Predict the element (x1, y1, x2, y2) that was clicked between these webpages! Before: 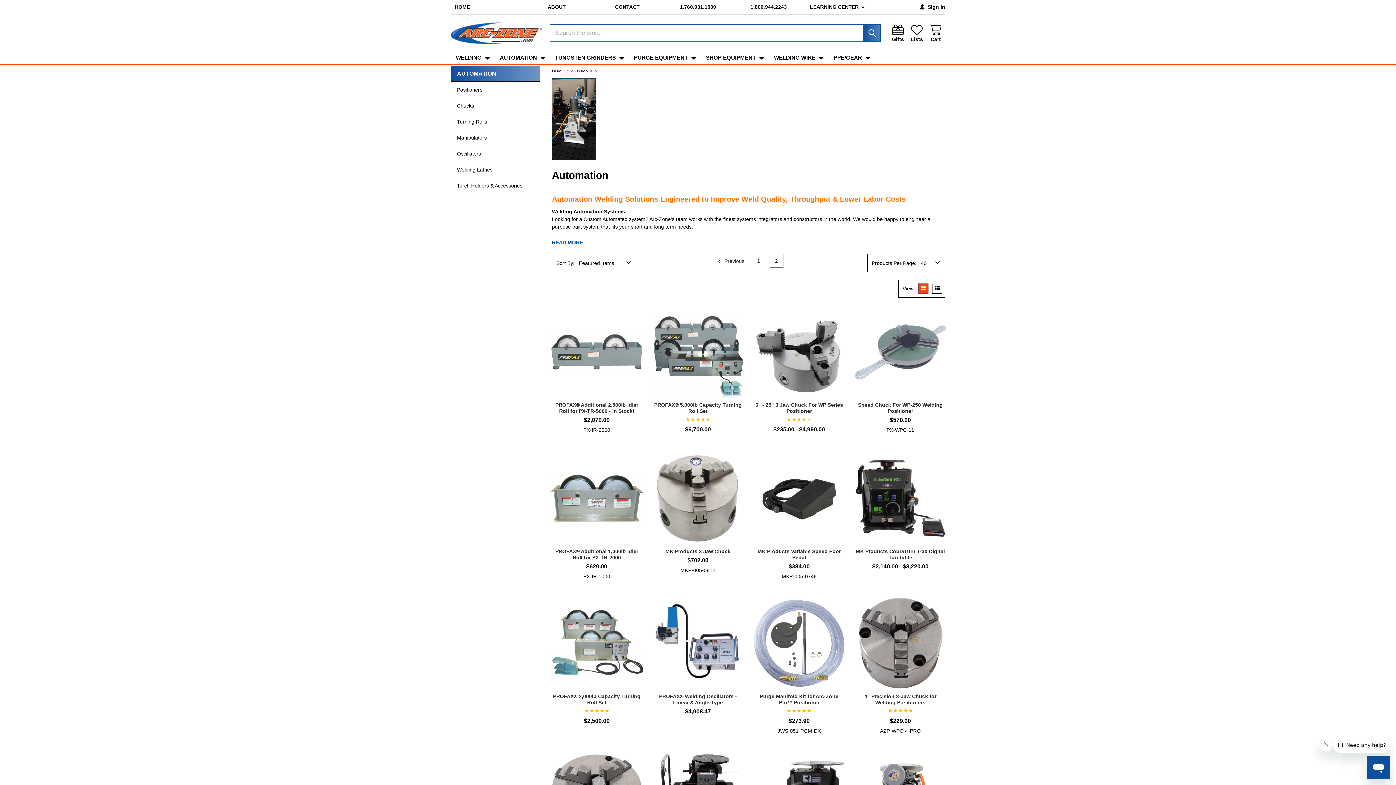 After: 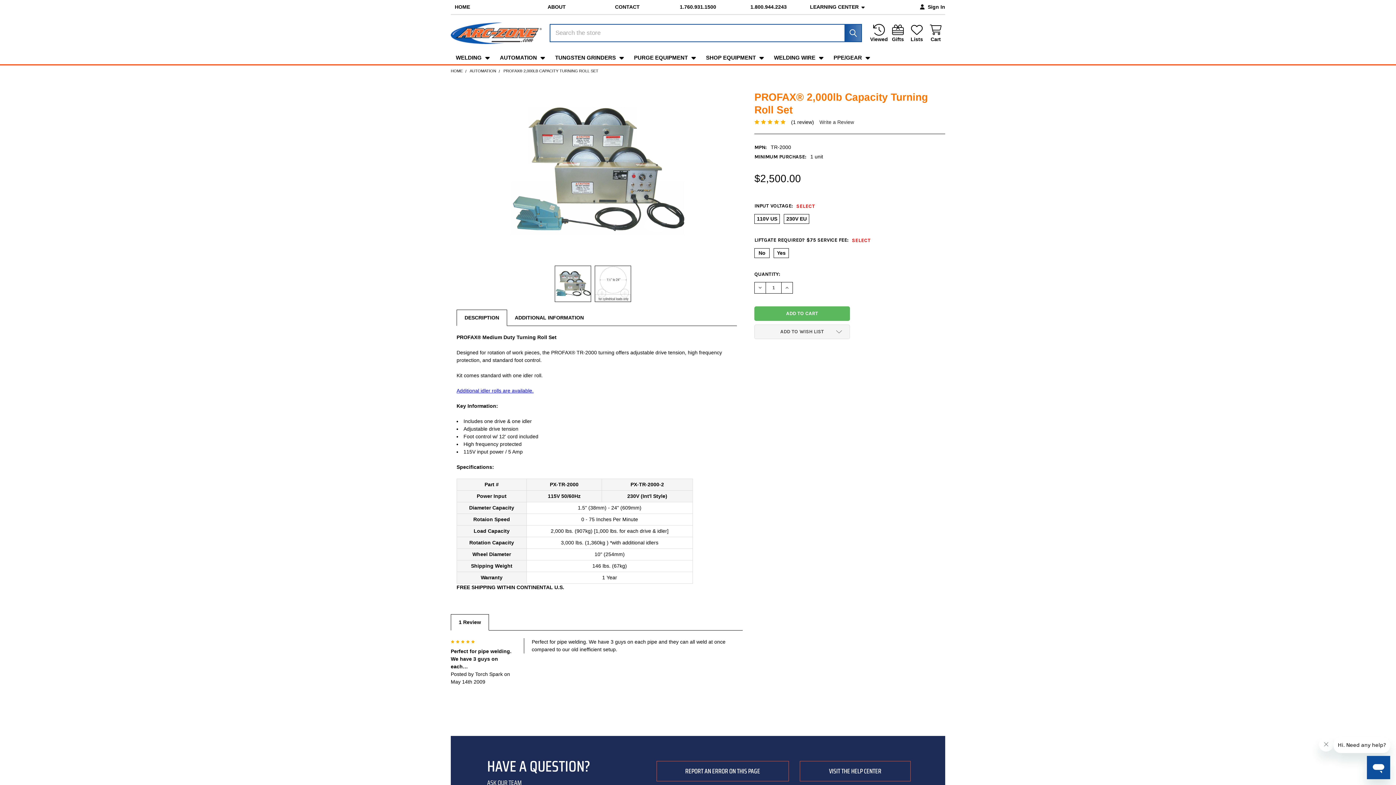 Action: bbox: (550, 597, 643, 689)